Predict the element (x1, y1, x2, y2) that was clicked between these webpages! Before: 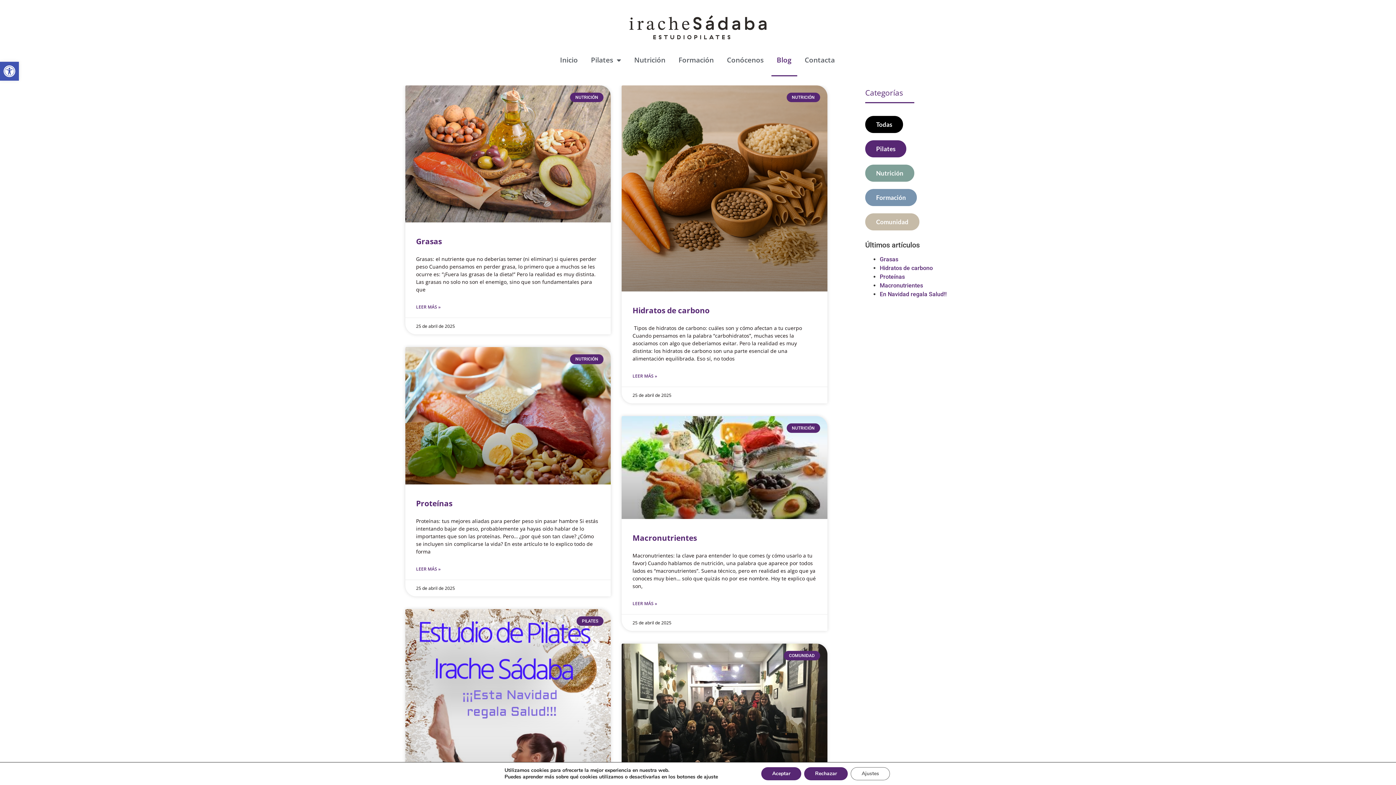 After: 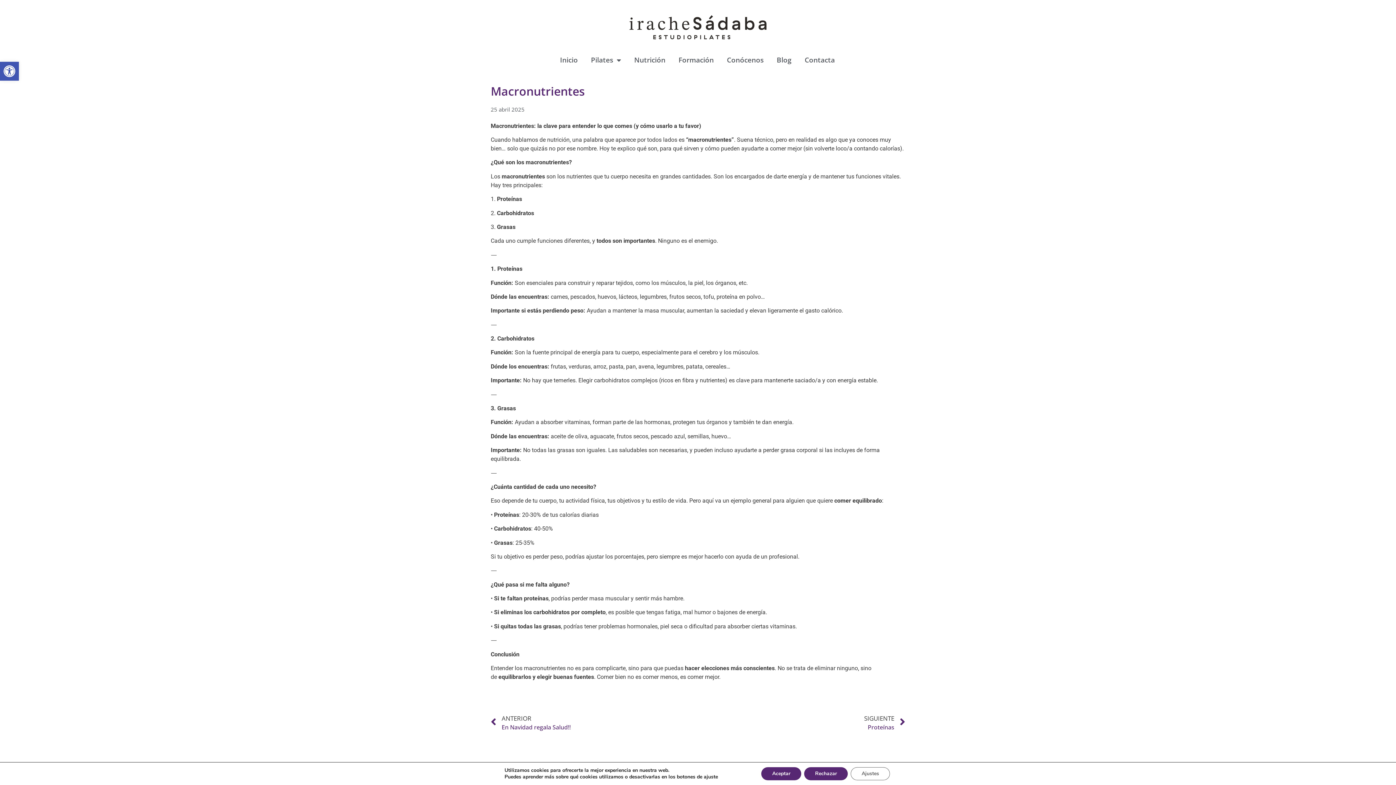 Action: label: Macronutrientes bbox: (880, 282, 923, 289)